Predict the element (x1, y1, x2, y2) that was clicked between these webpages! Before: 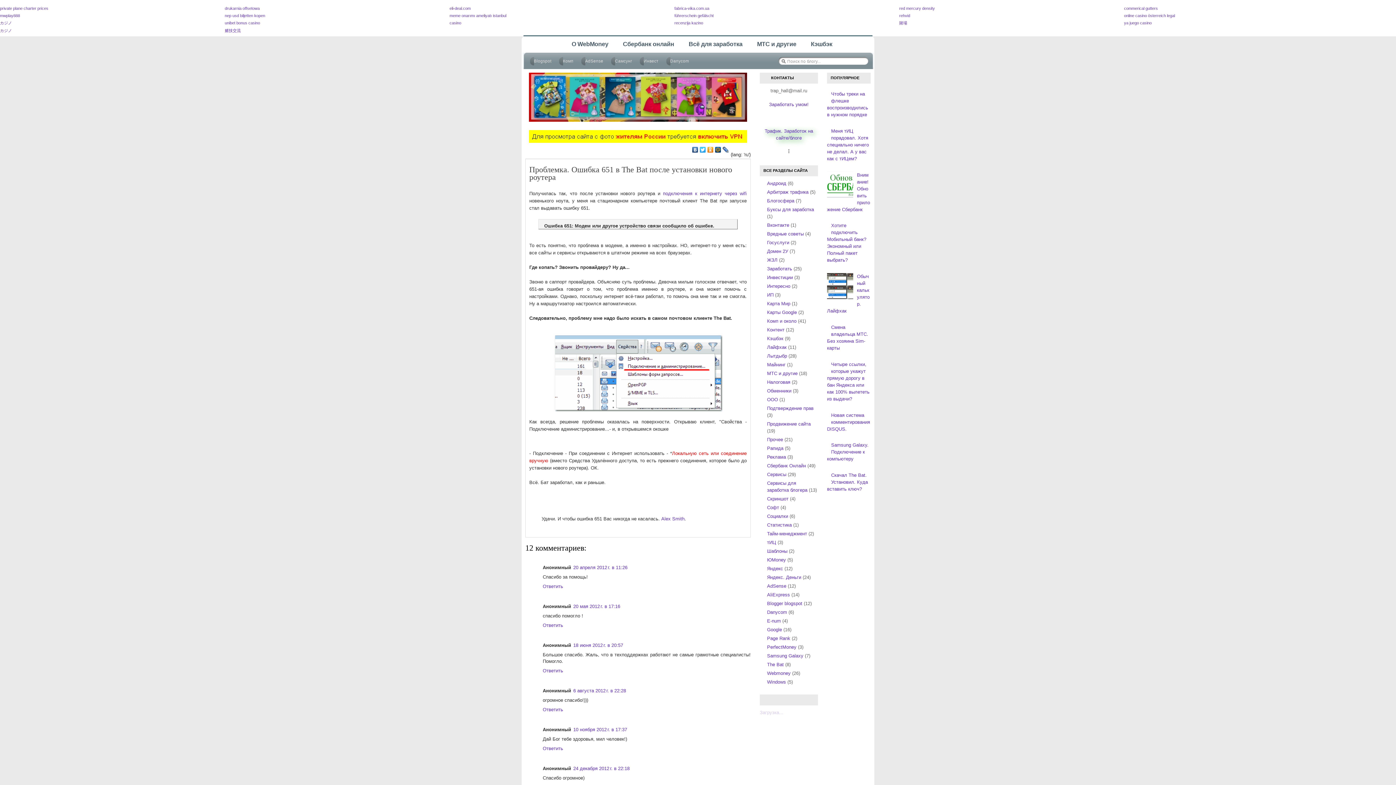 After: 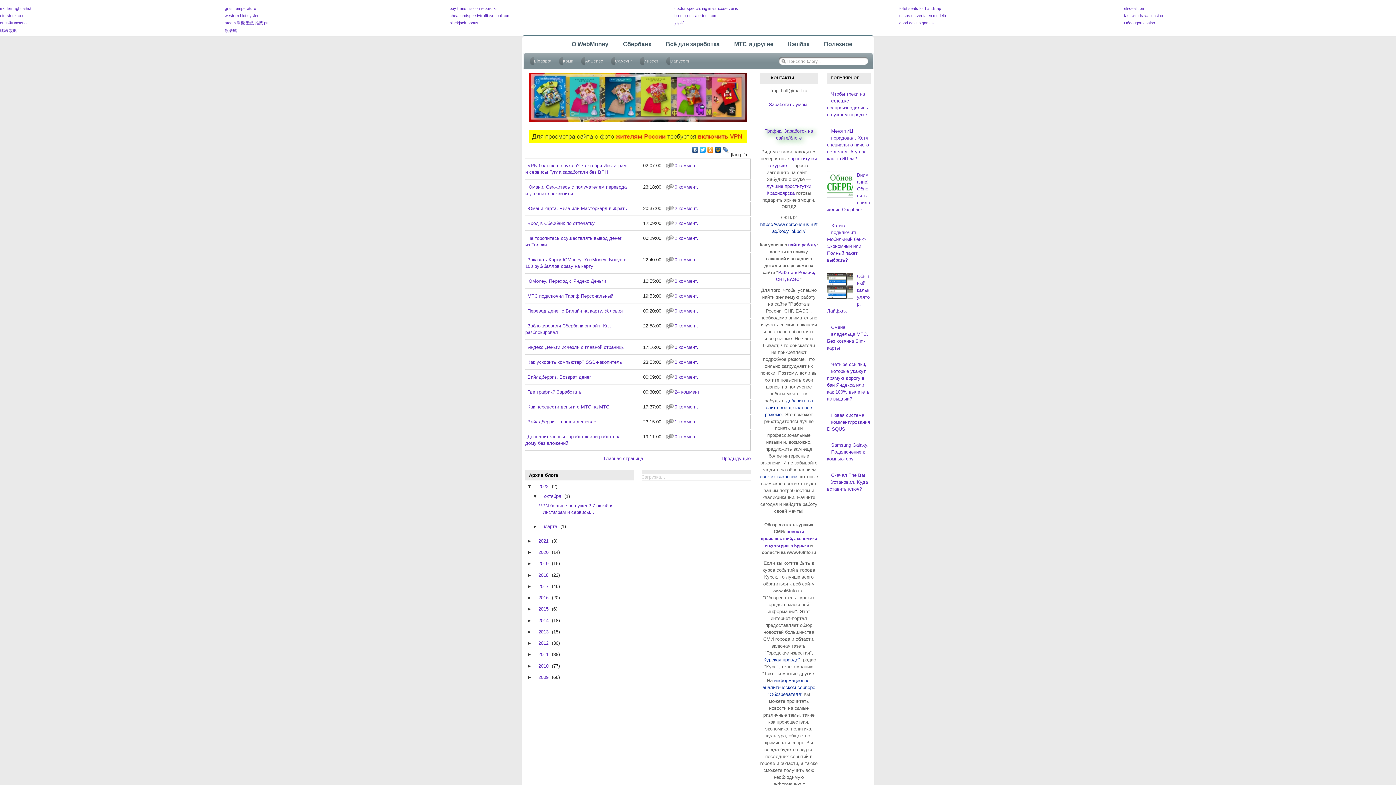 Action: bbox: (767, 301, 790, 306) label: Карта Мир